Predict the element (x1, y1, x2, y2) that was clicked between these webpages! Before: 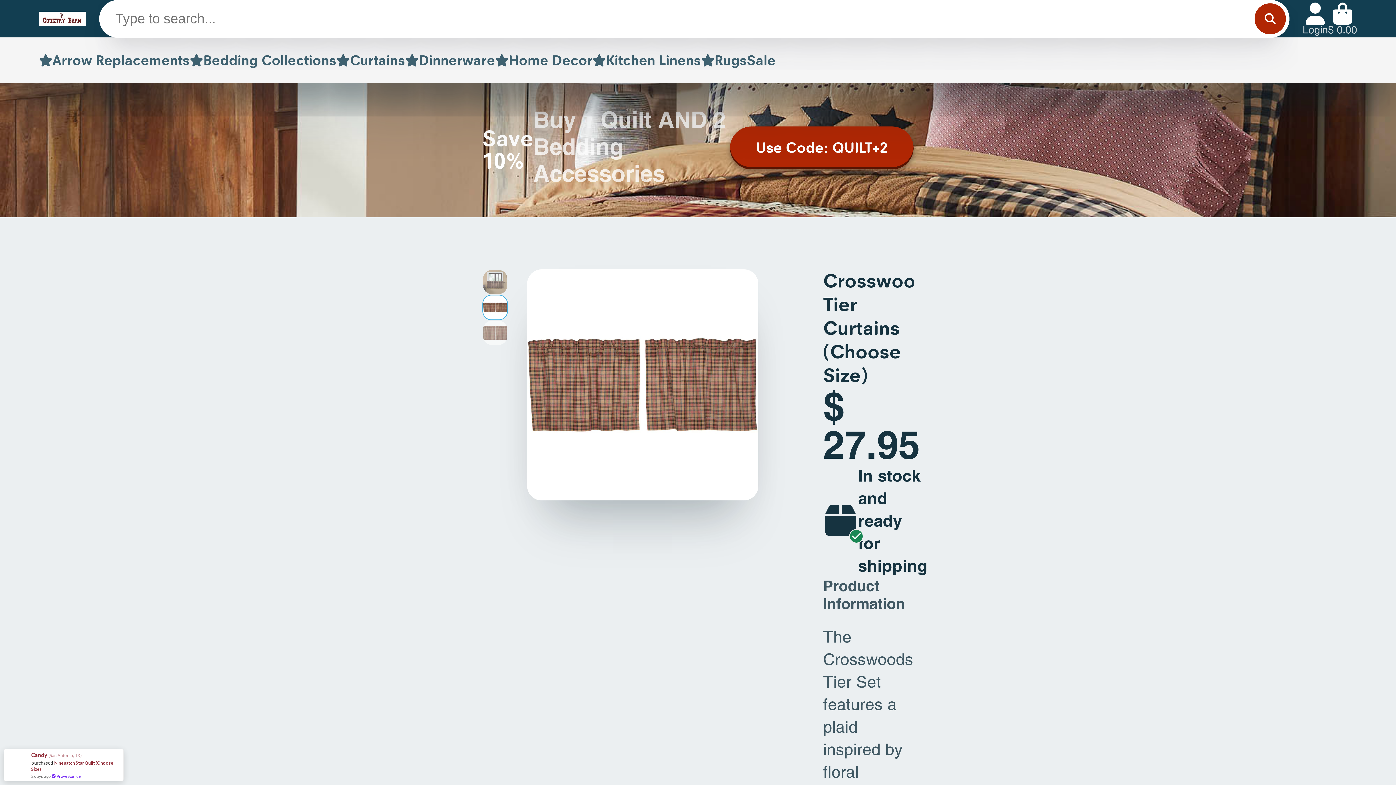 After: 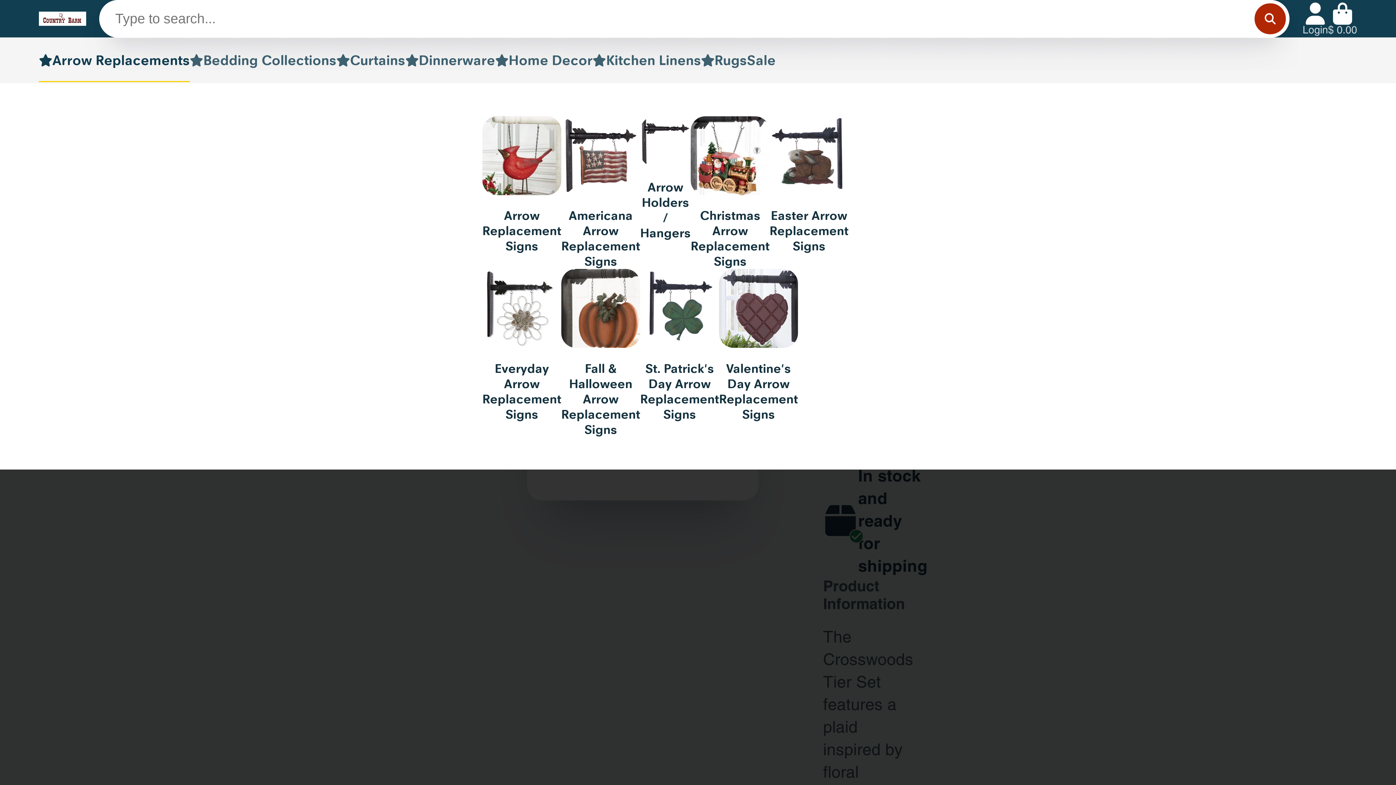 Action: bbox: (38, 37, 189, 83) label: Arrow Replacements